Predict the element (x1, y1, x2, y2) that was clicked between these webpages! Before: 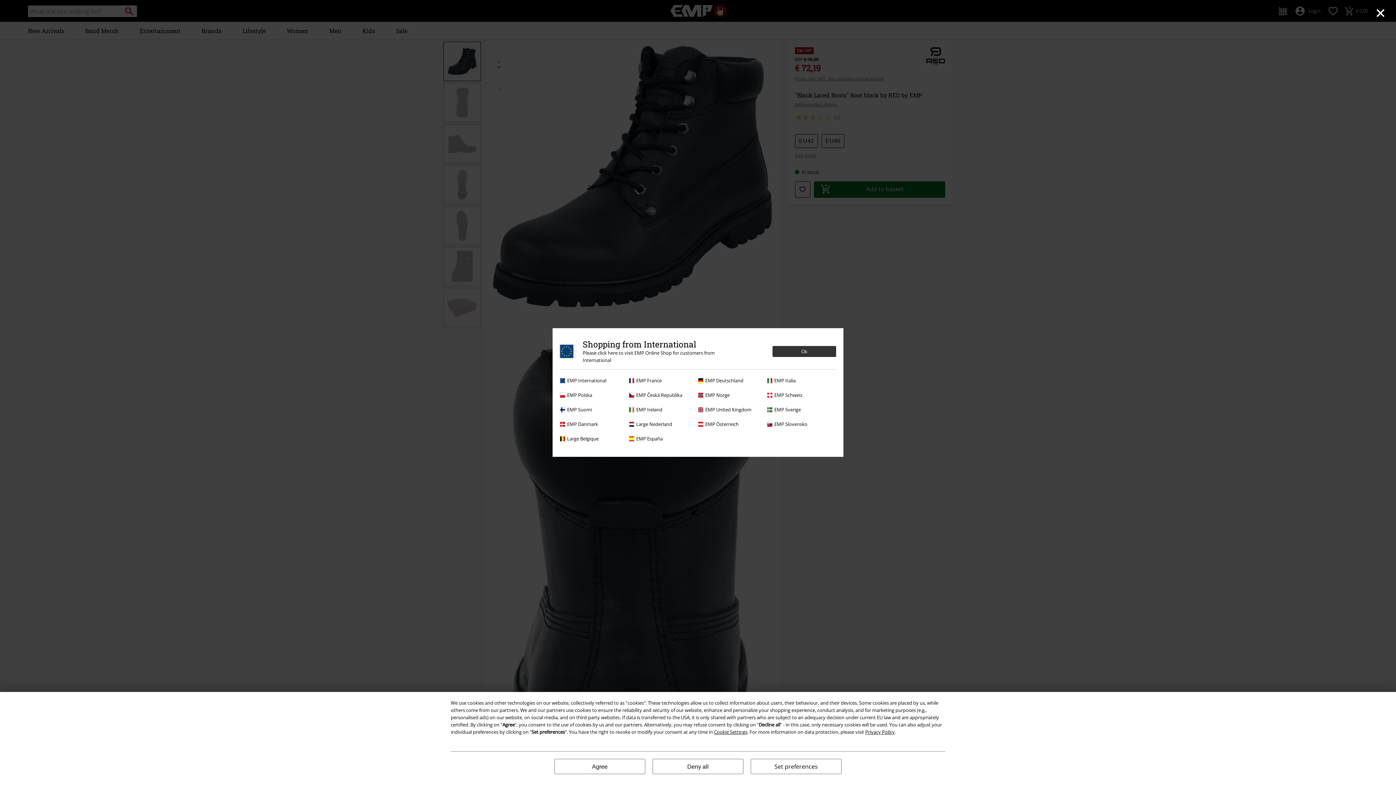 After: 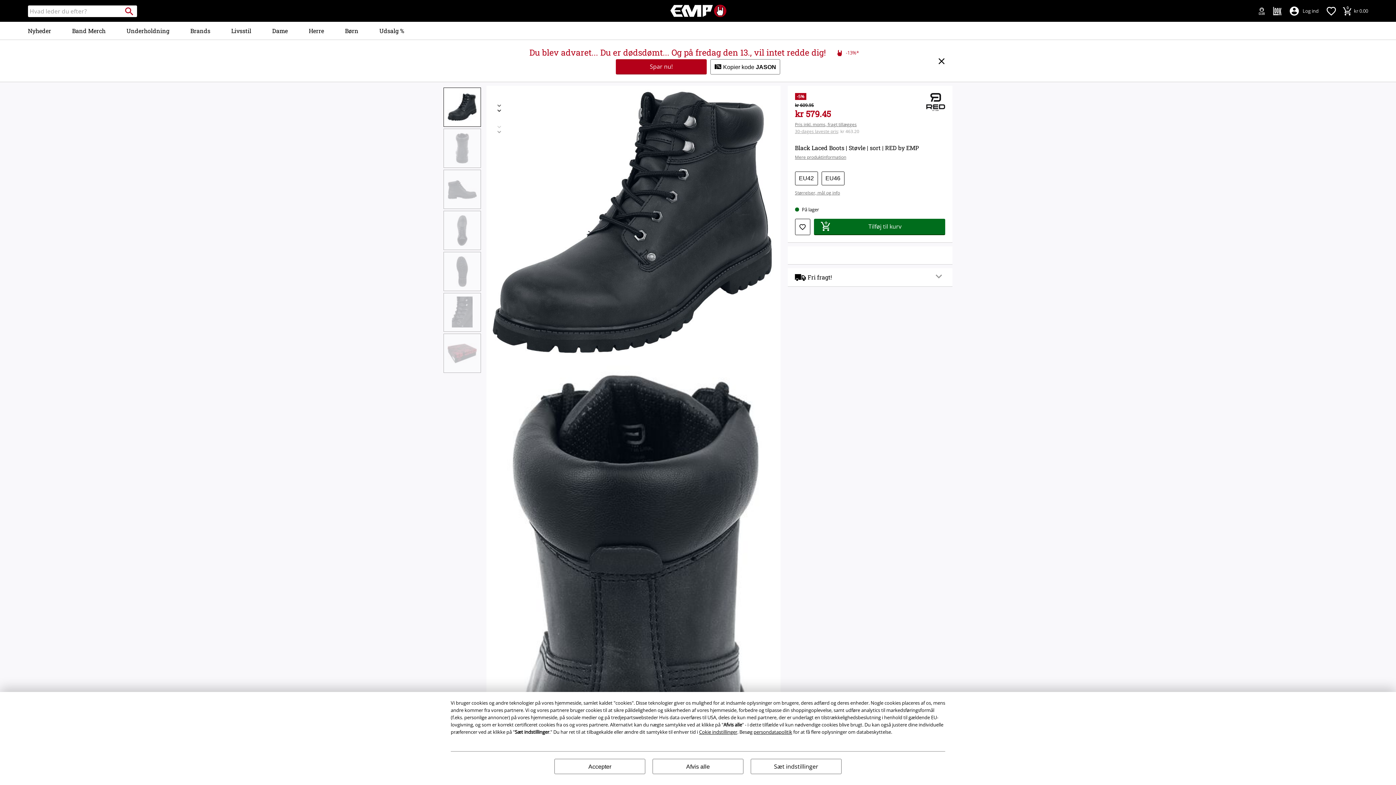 Action: bbox: (560, 420, 625, 428) label: EMP Danmark